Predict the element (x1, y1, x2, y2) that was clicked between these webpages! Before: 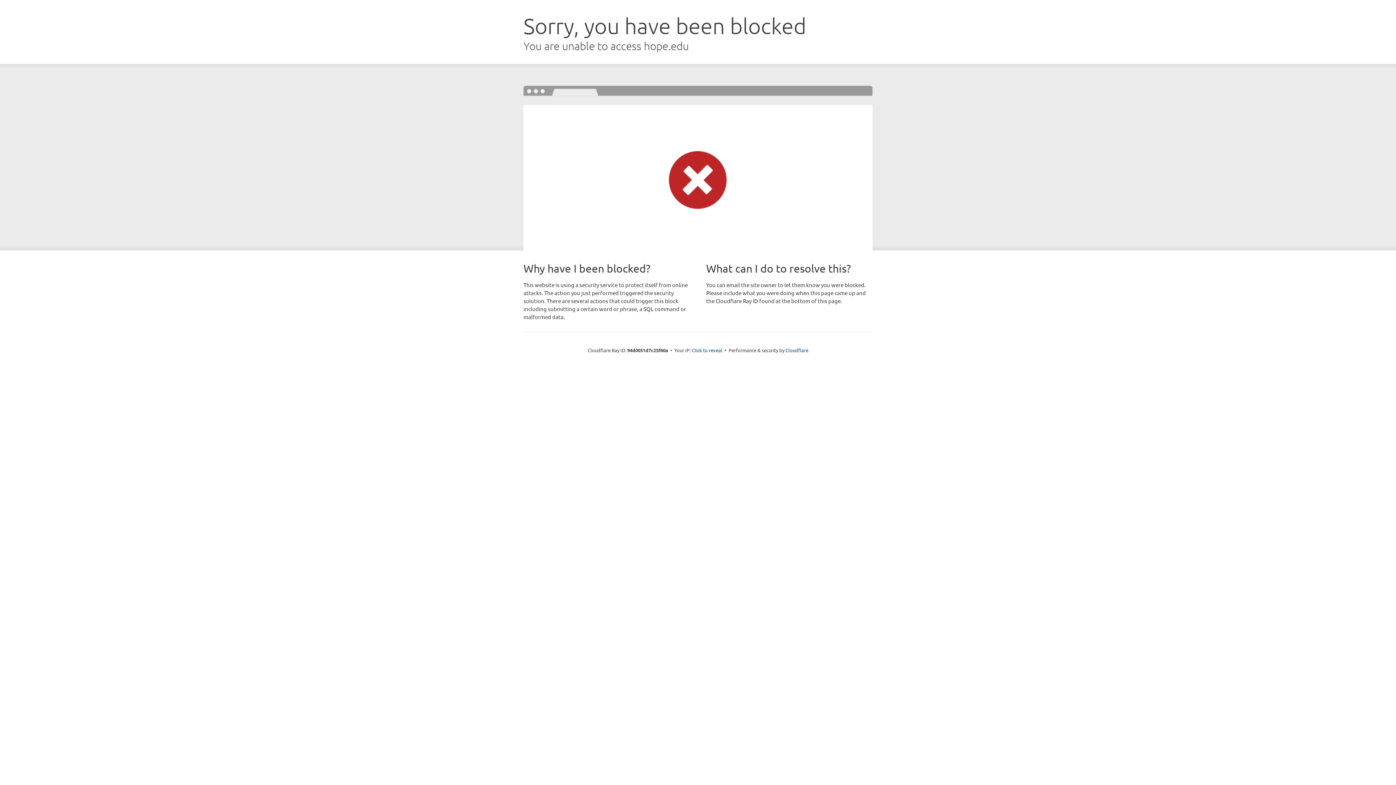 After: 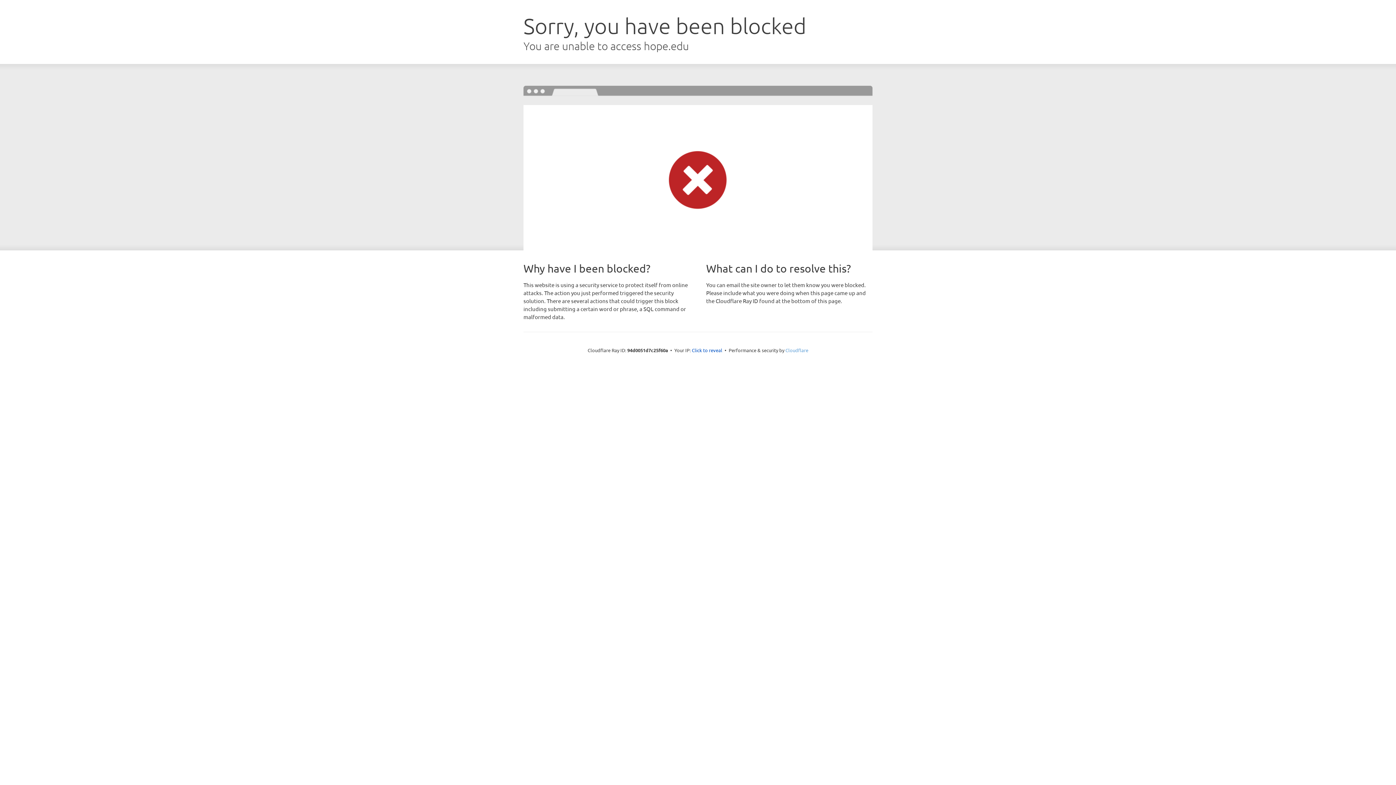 Action: label: Cloudflare bbox: (785, 347, 808, 353)